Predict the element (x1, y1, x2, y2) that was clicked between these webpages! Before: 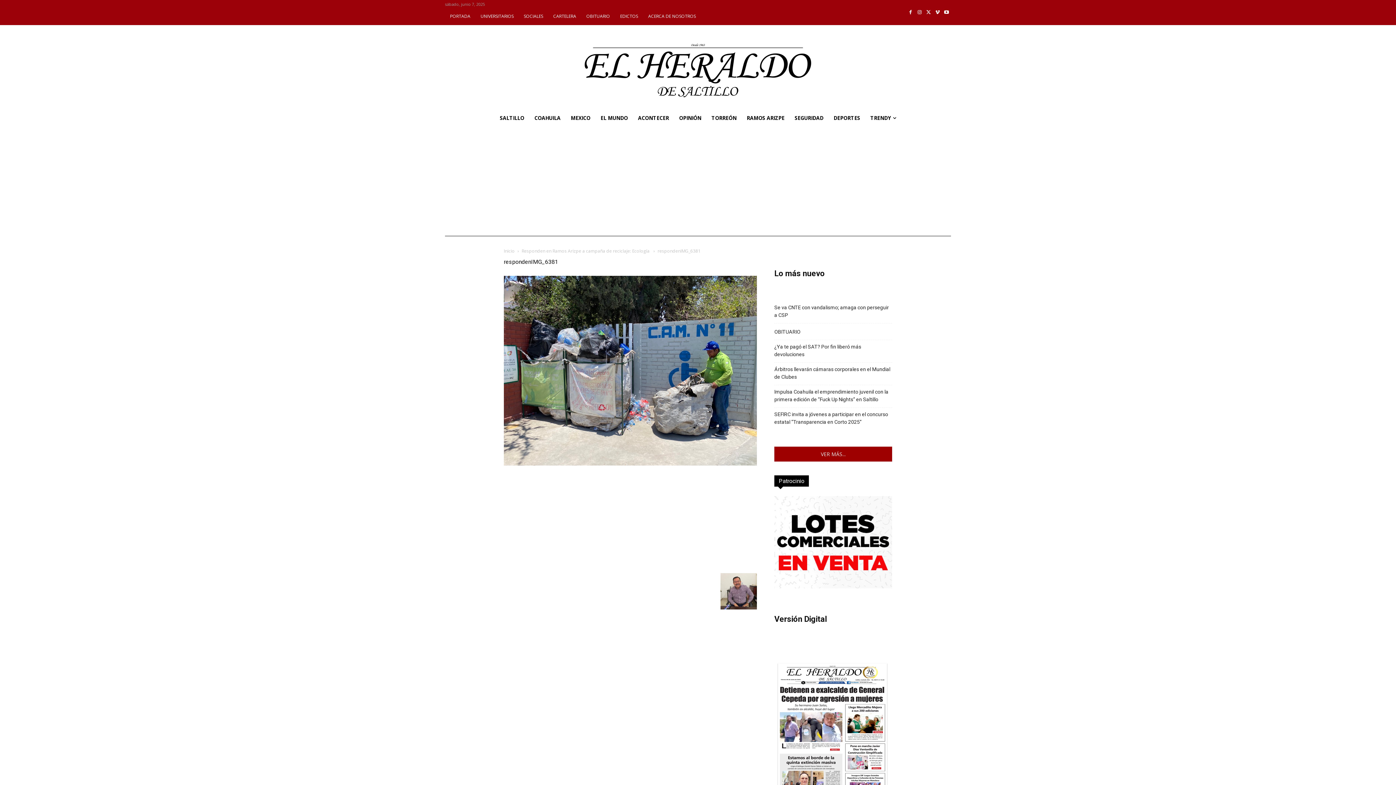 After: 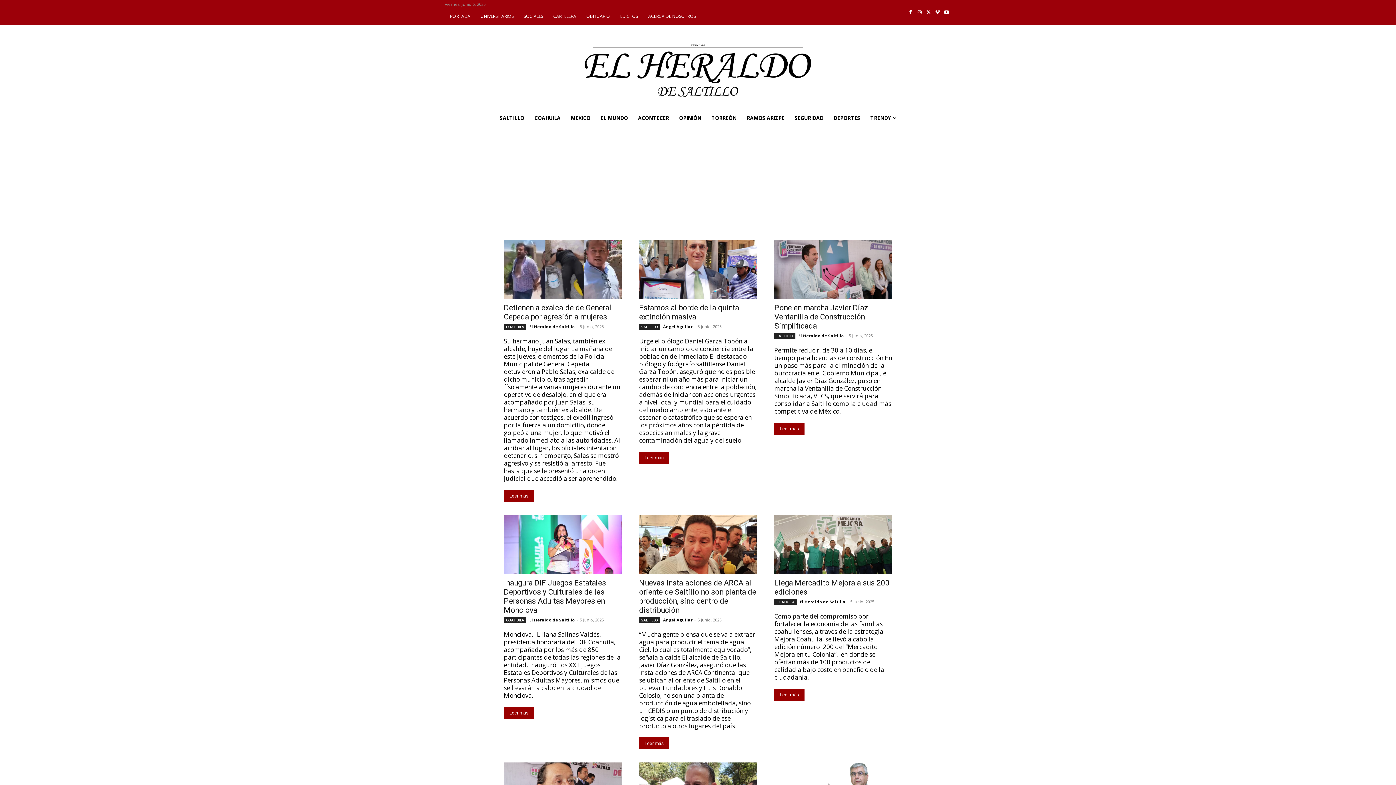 Action: label: VER MÁS... bbox: (774, 446, 892, 461)